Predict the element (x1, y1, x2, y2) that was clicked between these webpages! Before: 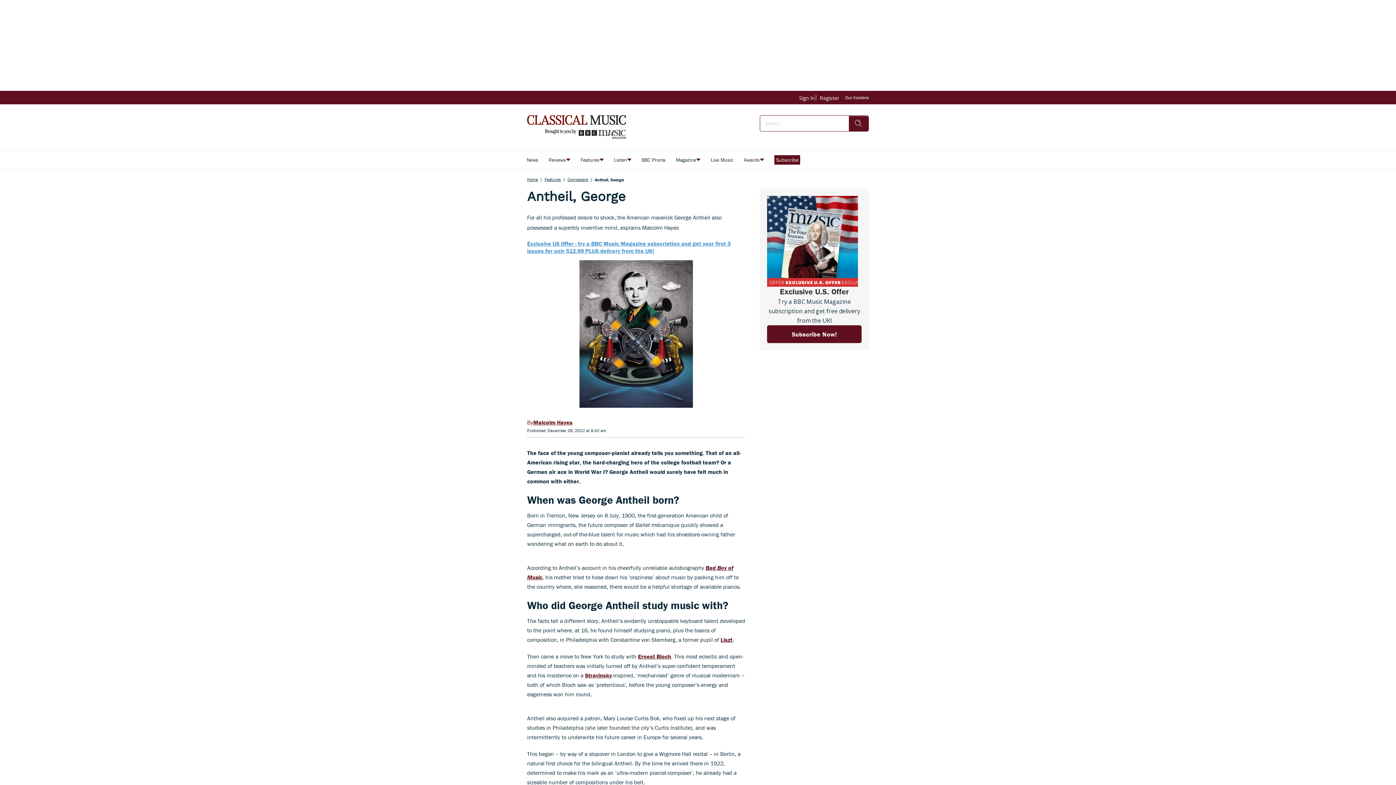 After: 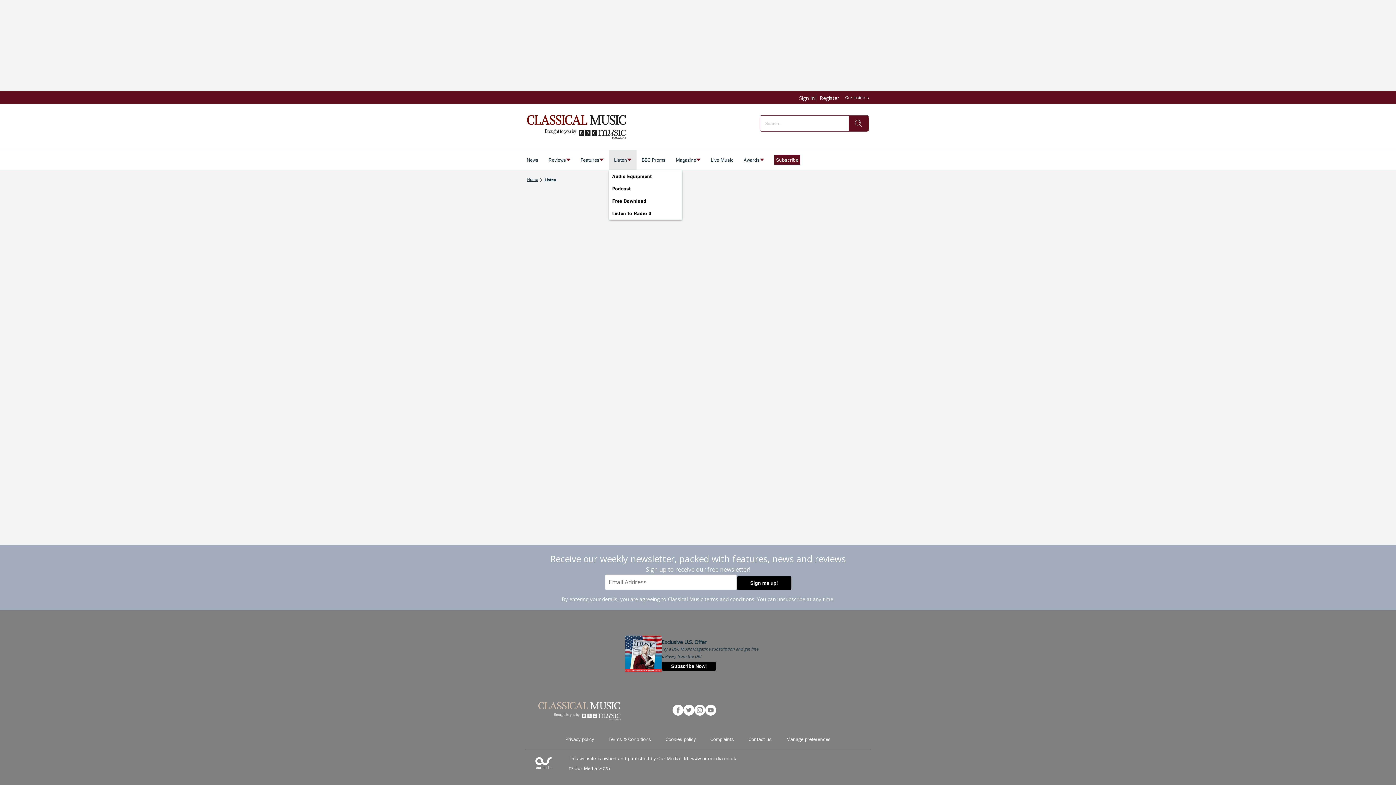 Action: bbox: (609, 150, 636, 169) label: Listen